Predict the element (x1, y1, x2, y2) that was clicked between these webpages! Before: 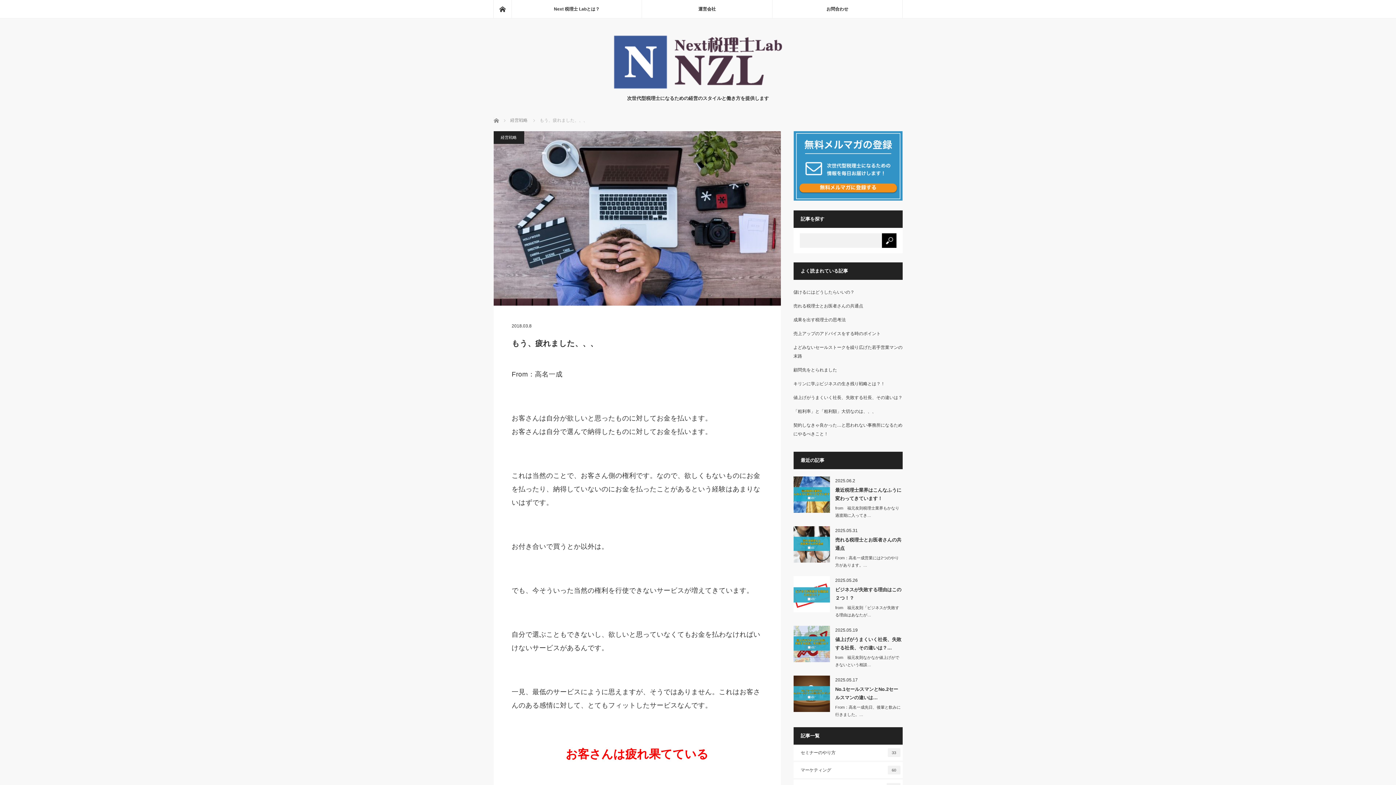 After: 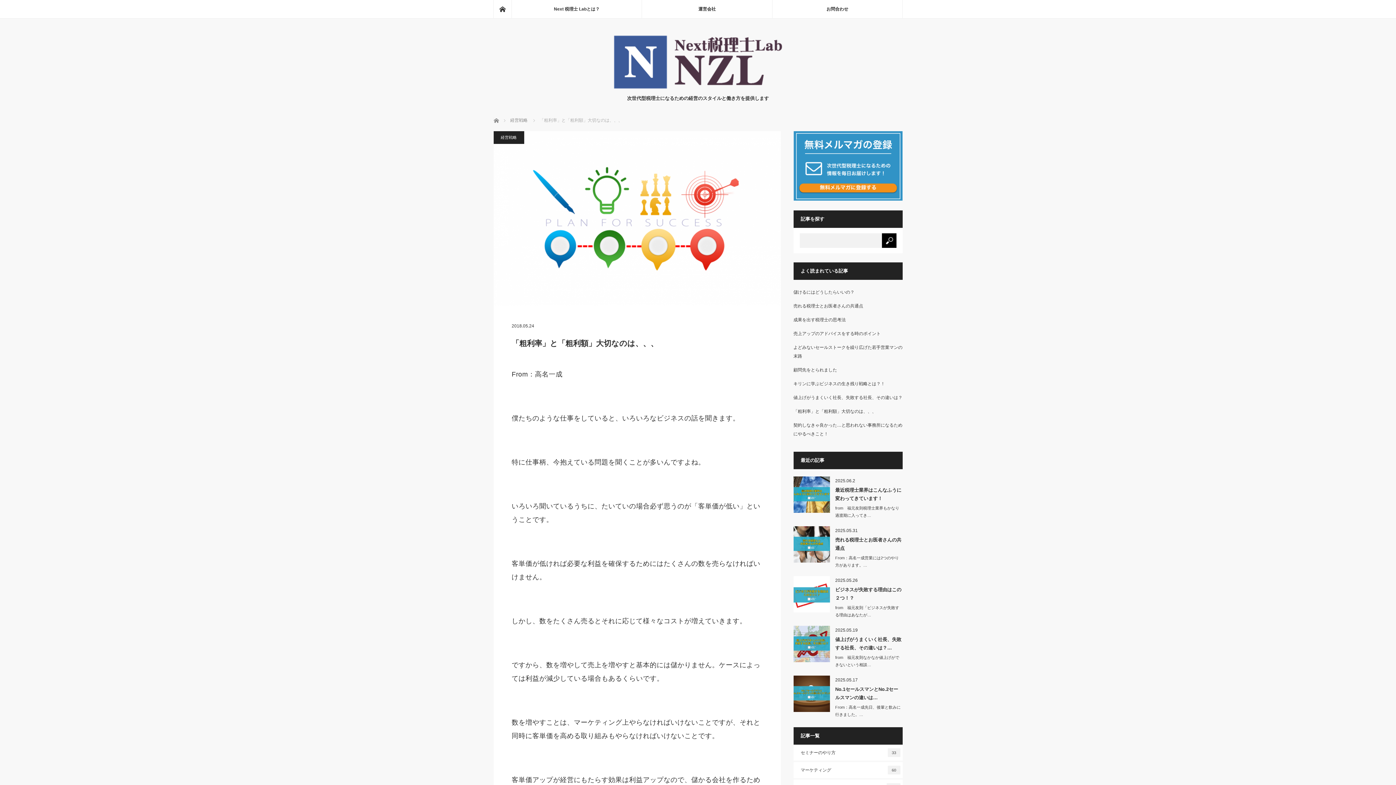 Action: label: 「粗利率」と「粗利額」大切なのは、、、 bbox: (793, 408, 876, 414)